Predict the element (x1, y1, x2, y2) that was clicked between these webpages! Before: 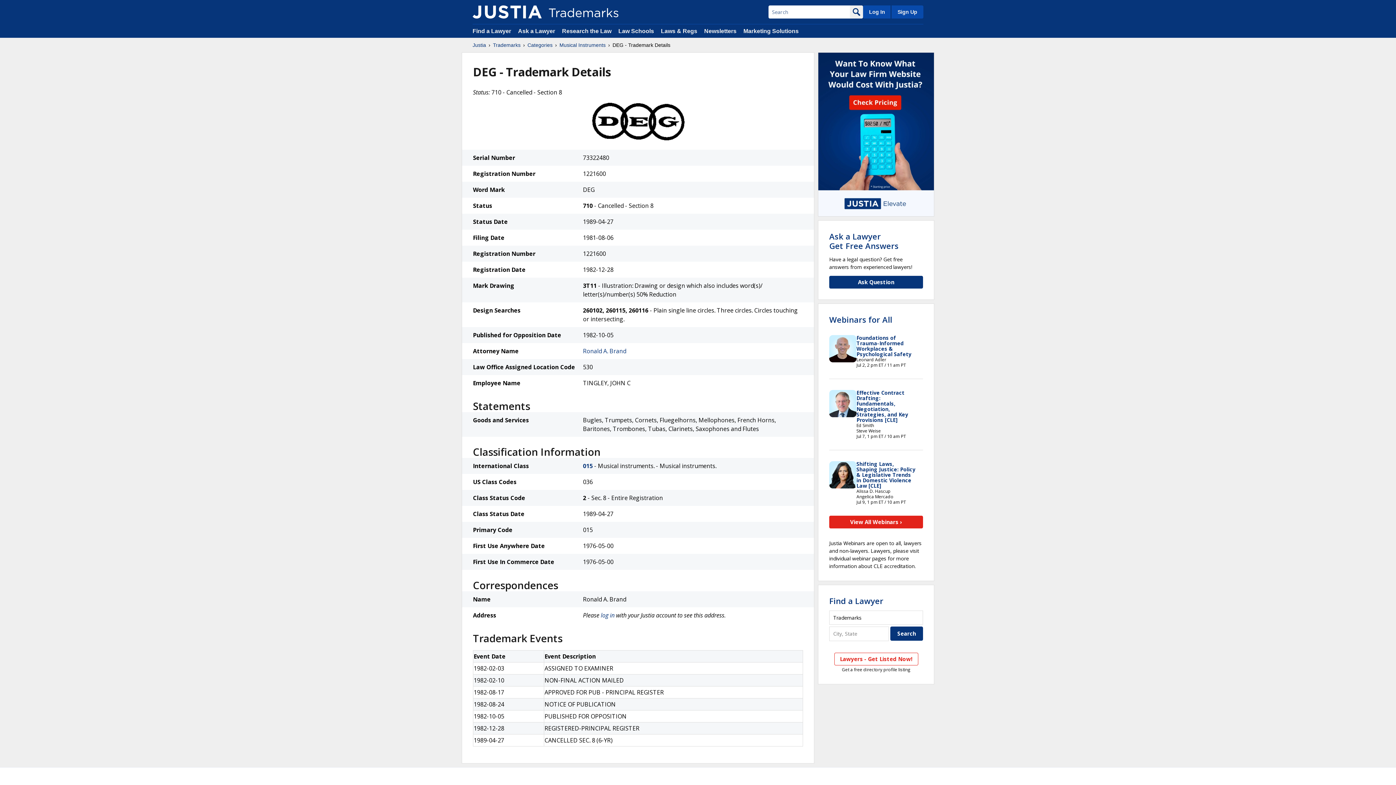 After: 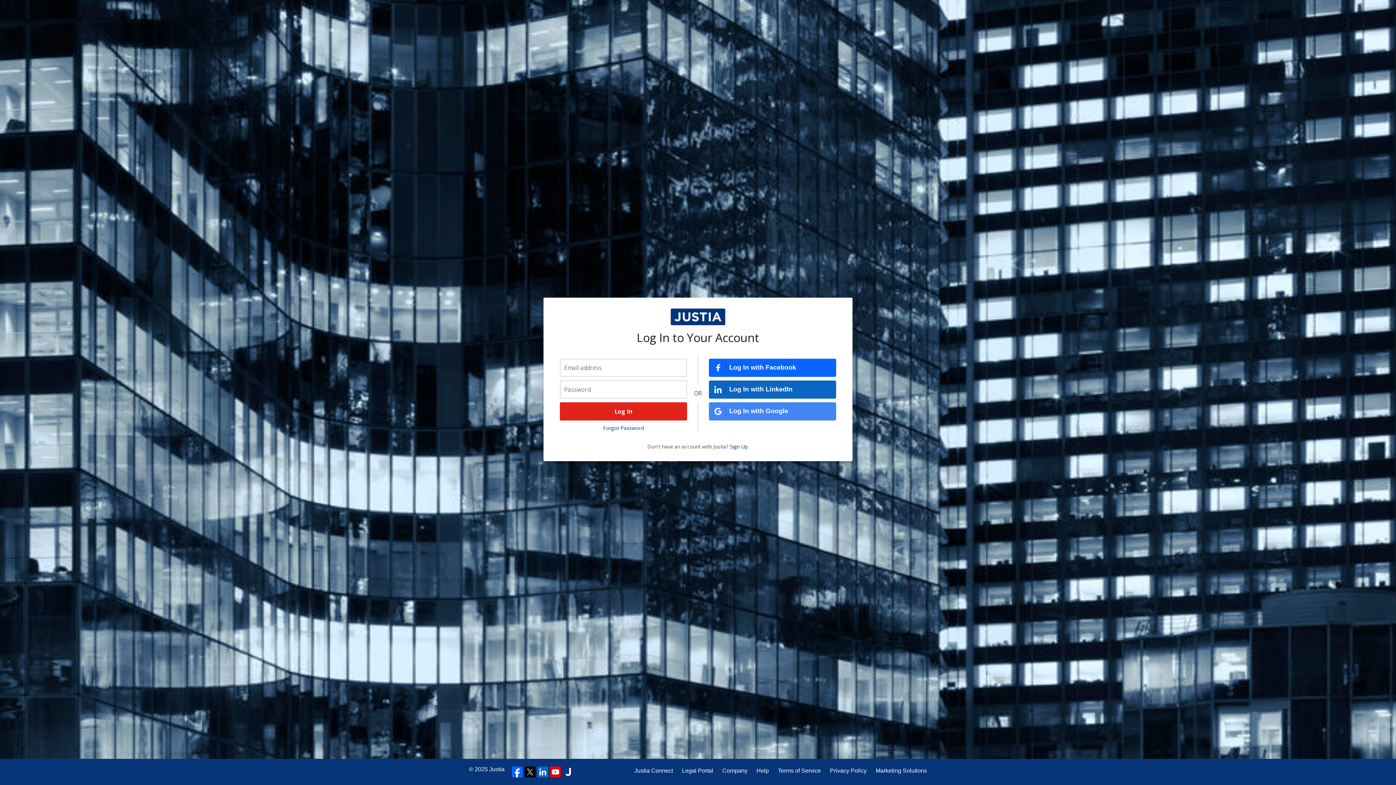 Action: label: log in bbox: (600, 611, 614, 619)